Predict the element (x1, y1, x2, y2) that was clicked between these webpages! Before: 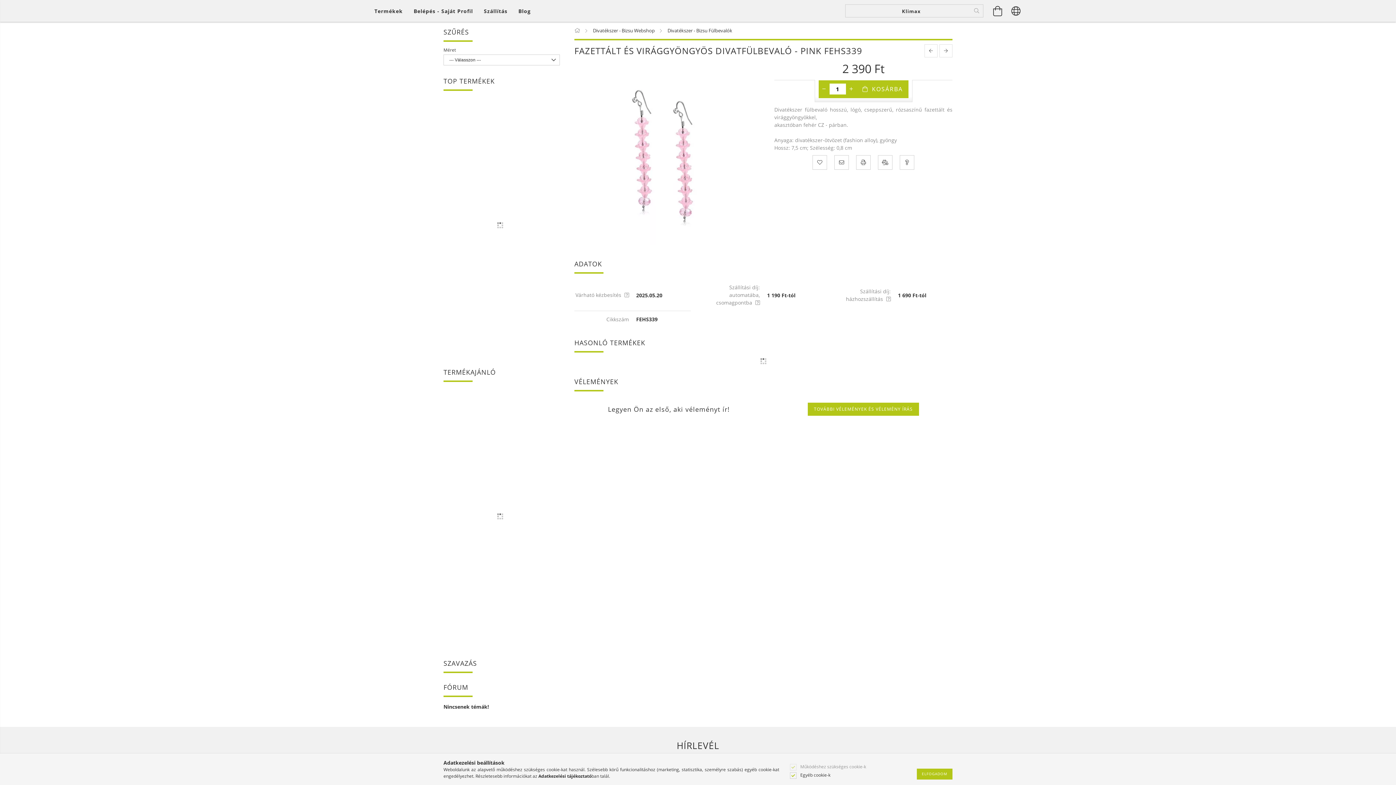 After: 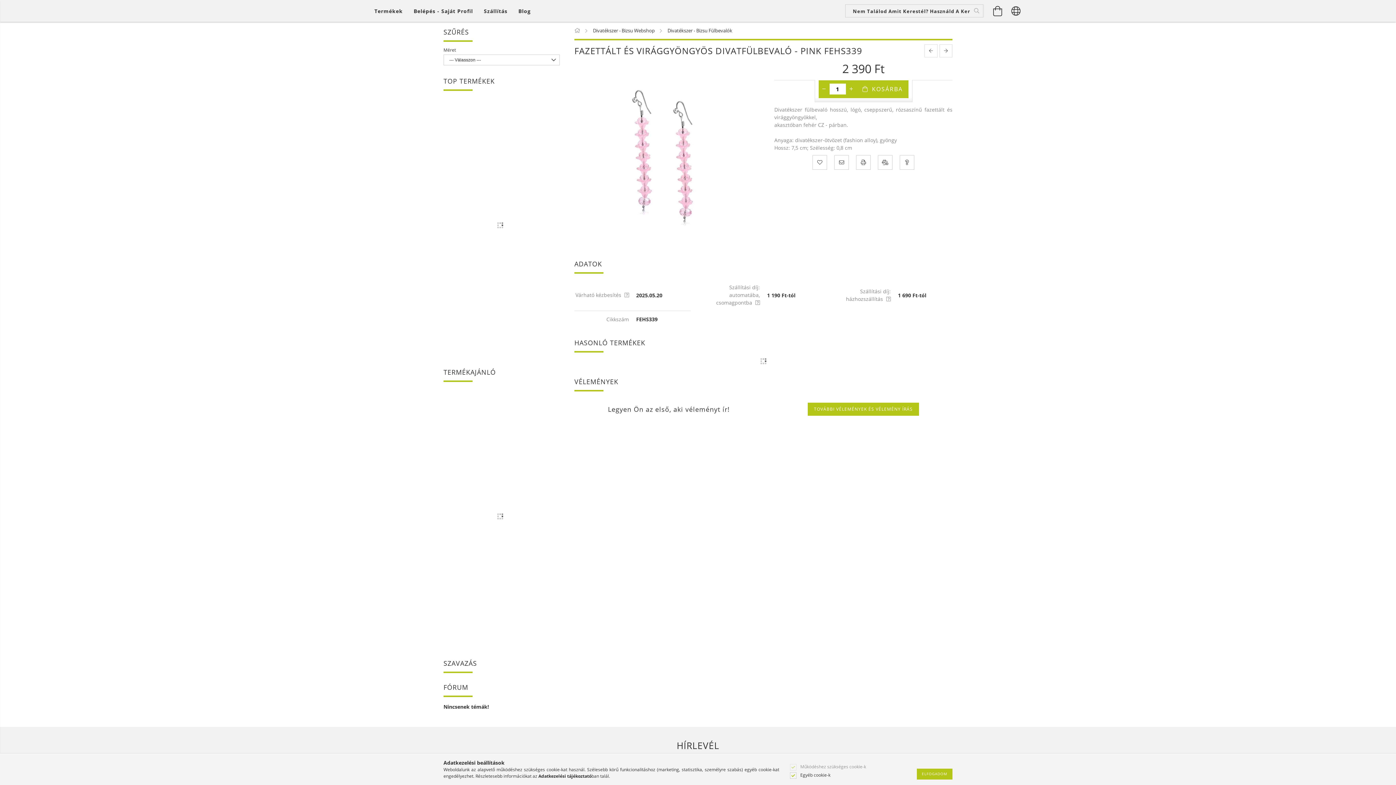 Action: bbox: (862, 80, 903, 98) label: KOSÁRBA